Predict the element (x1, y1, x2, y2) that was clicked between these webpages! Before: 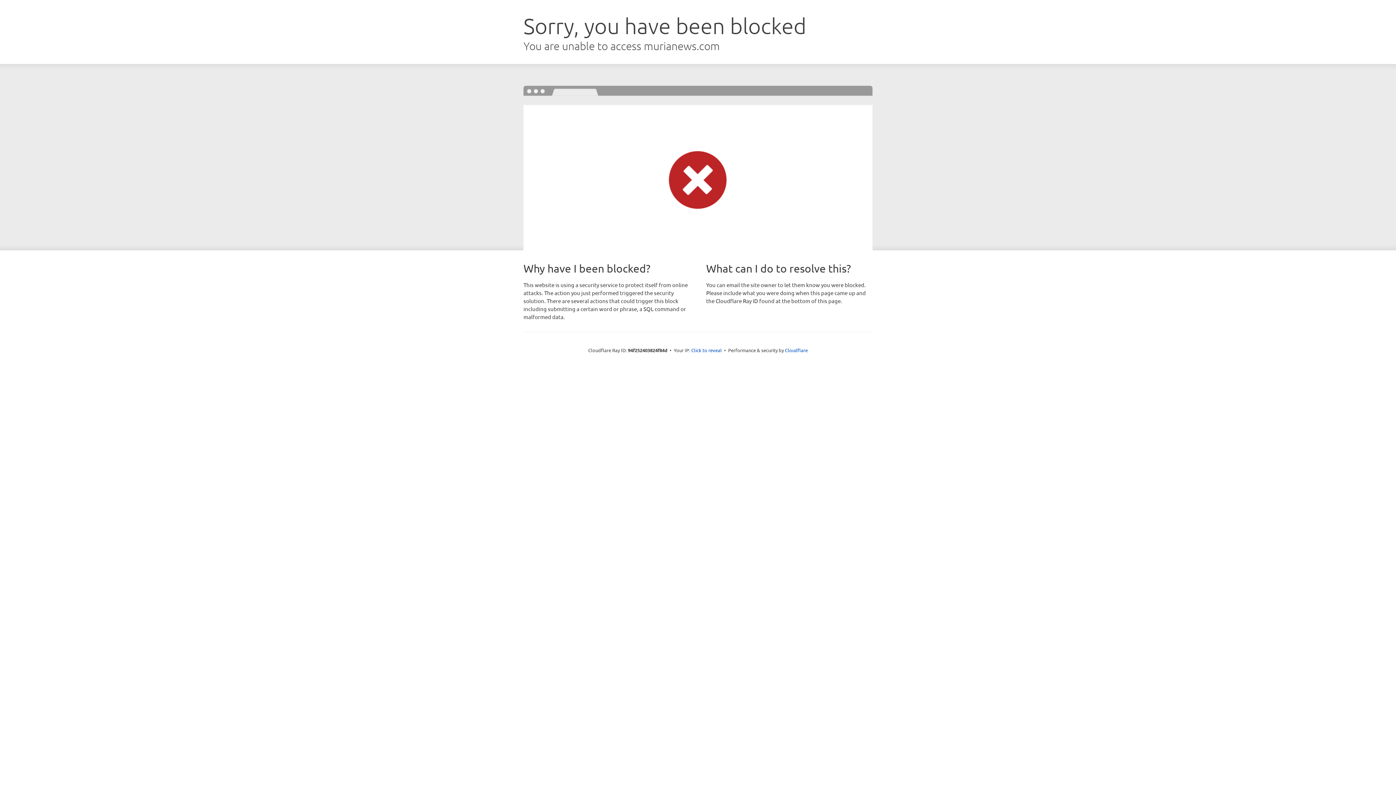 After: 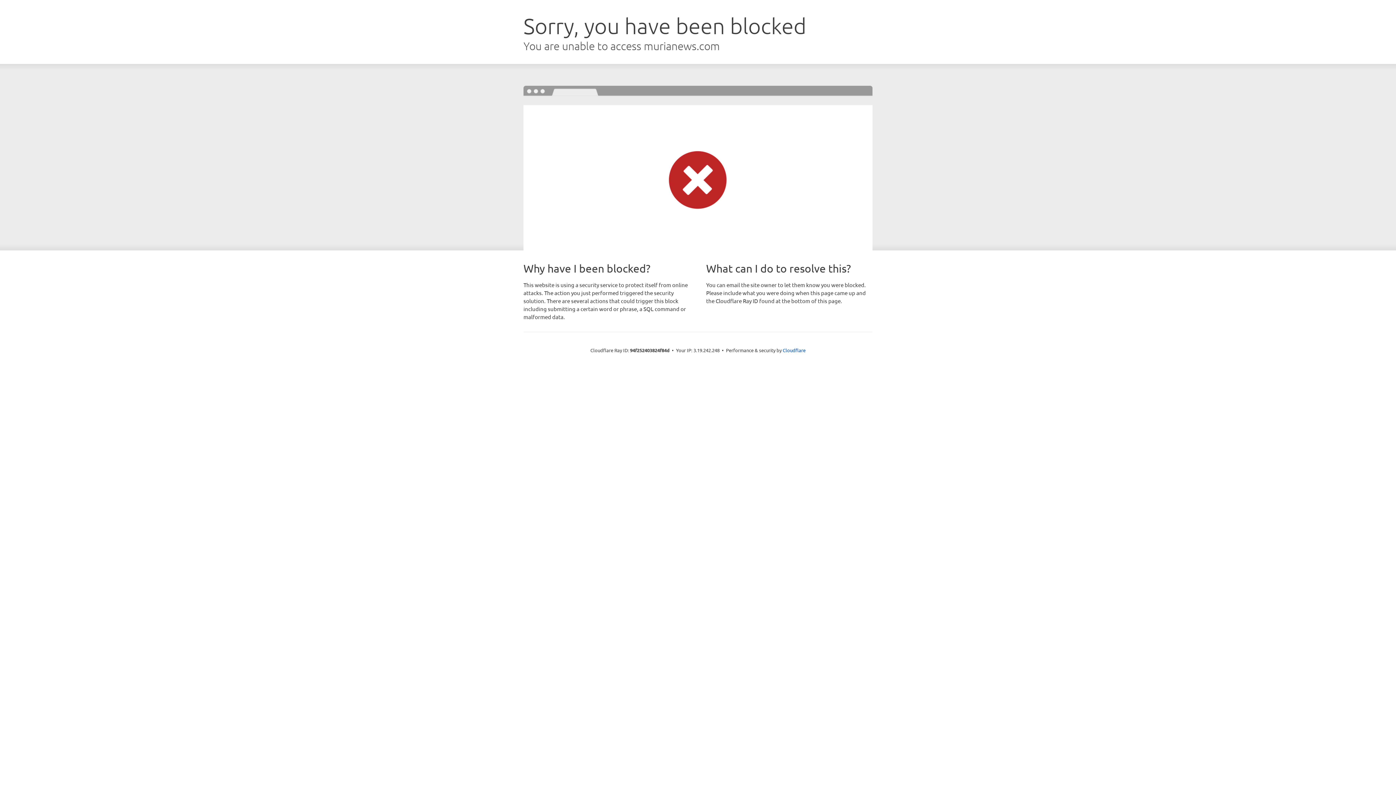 Action: bbox: (691, 346, 722, 353) label: Click to reveal